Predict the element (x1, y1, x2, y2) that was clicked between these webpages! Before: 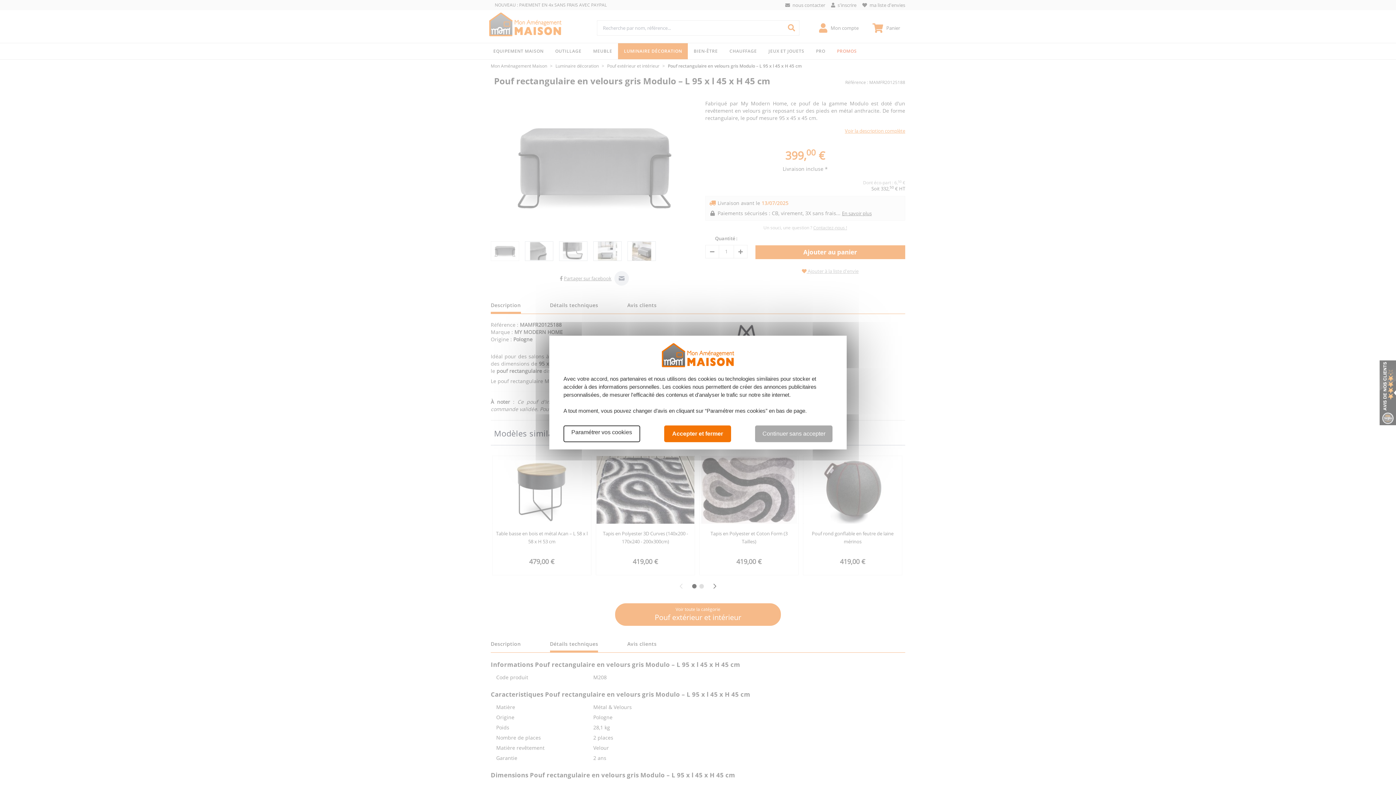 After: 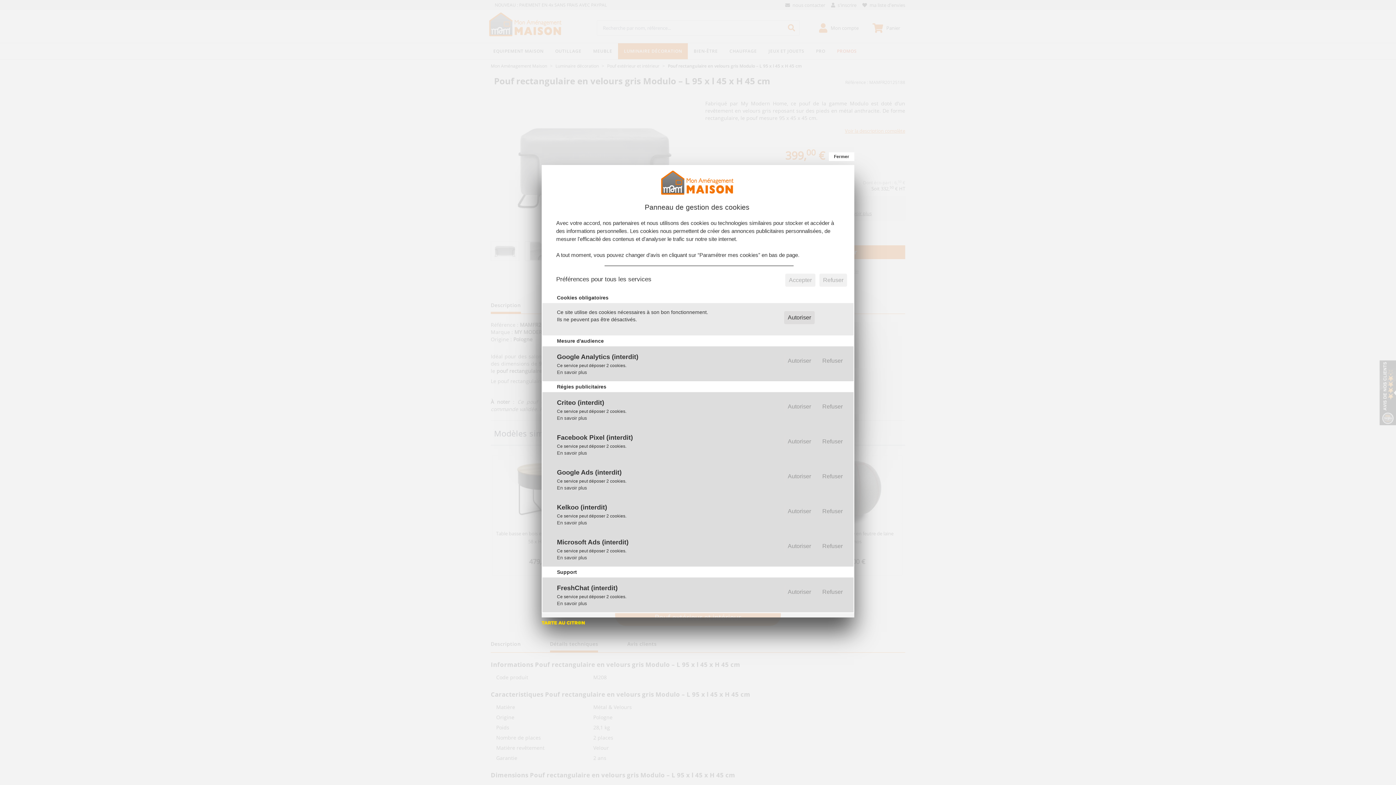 Action: label: Paramétrer vos cookies bbox: (563, 425, 640, 442)